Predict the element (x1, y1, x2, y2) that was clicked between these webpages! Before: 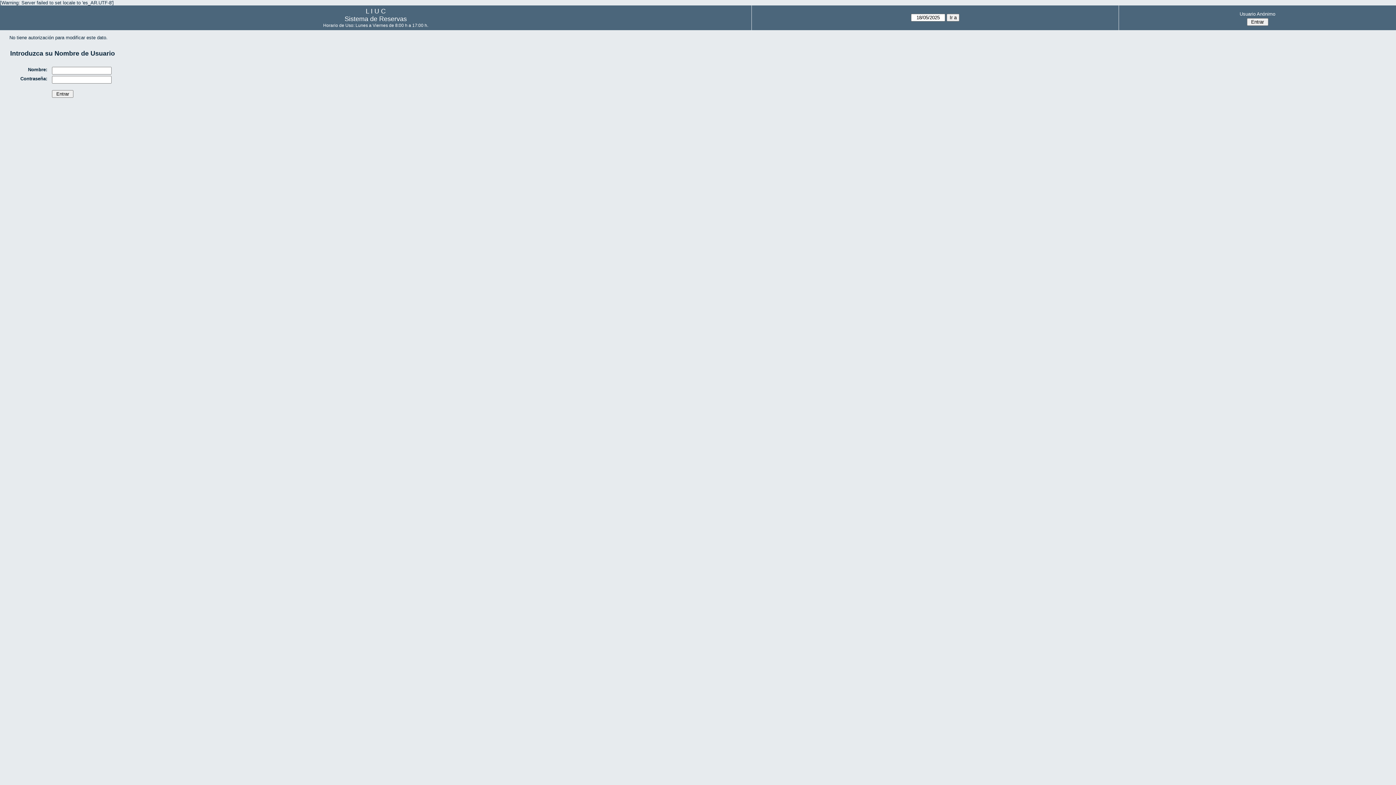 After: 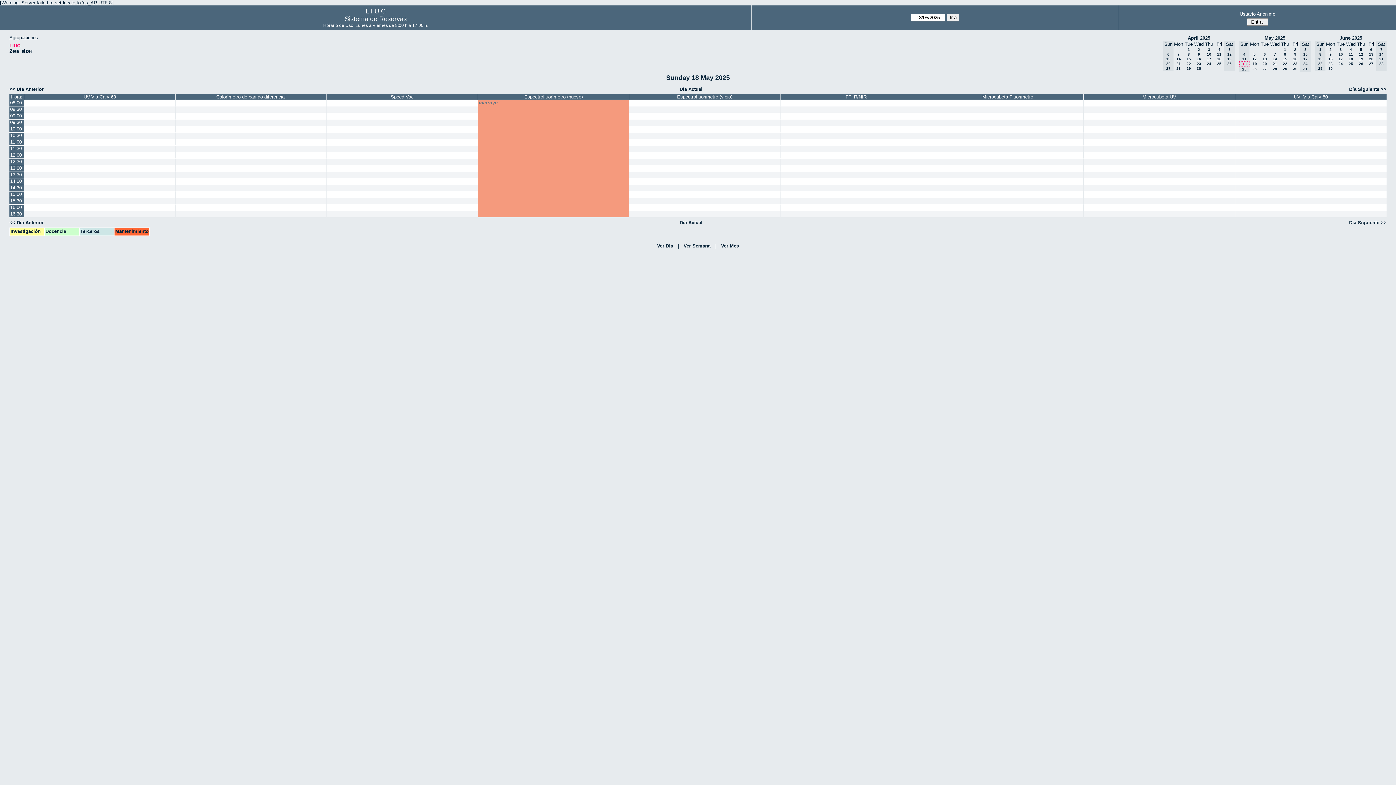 Action: label: Sistema de Reservas bbox: (344, 15, 406, 22)